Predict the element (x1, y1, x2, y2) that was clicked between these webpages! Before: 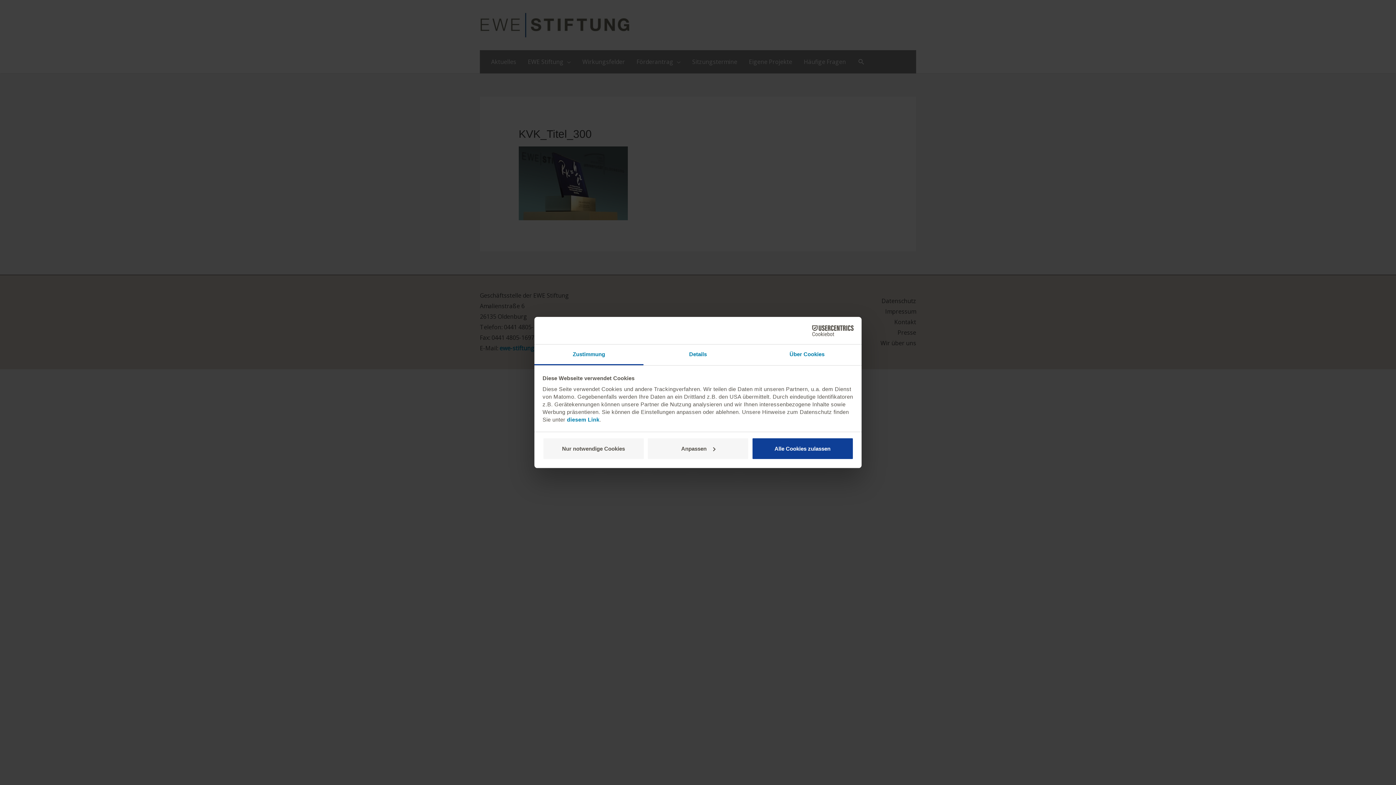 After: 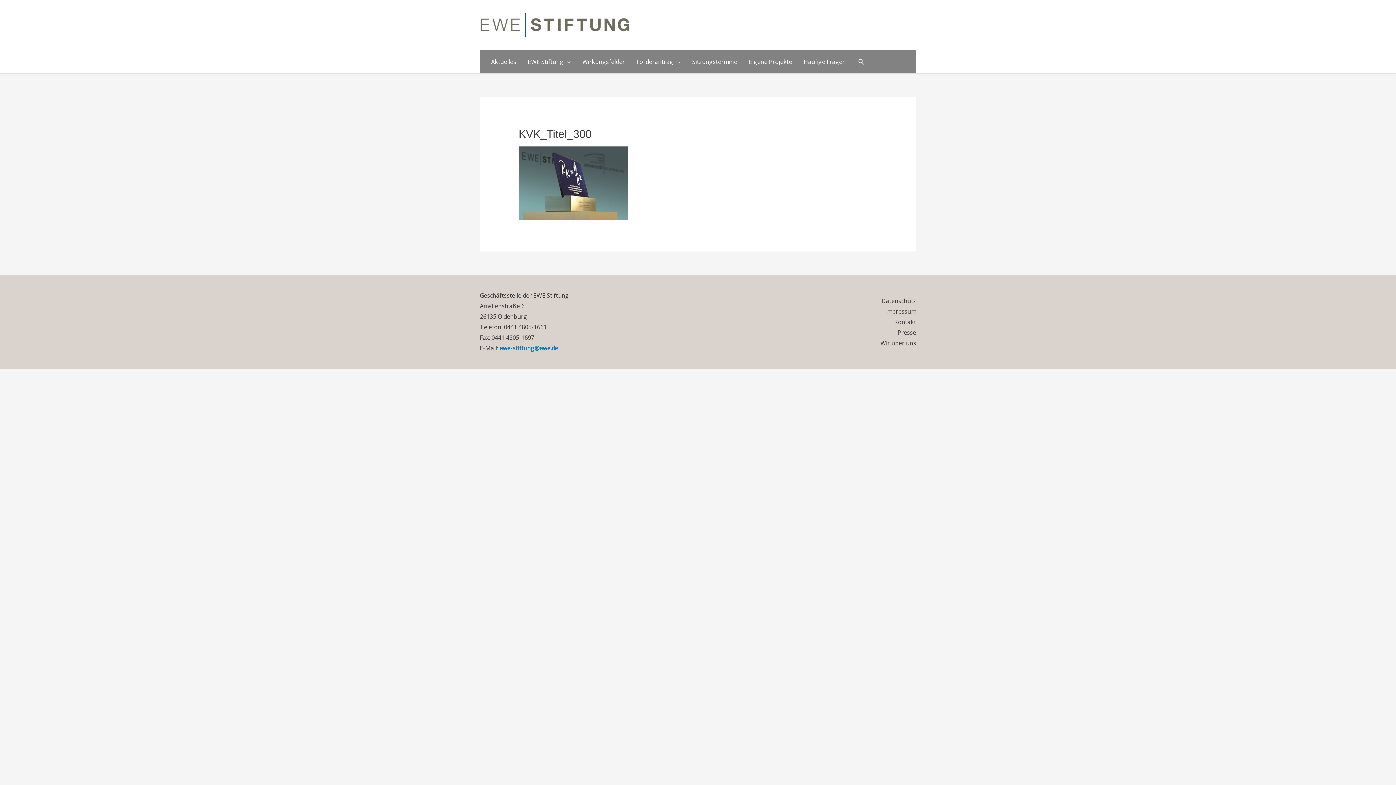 Action: bbox: (542, 437, 644, 459) label: Nur notwendige Cookies